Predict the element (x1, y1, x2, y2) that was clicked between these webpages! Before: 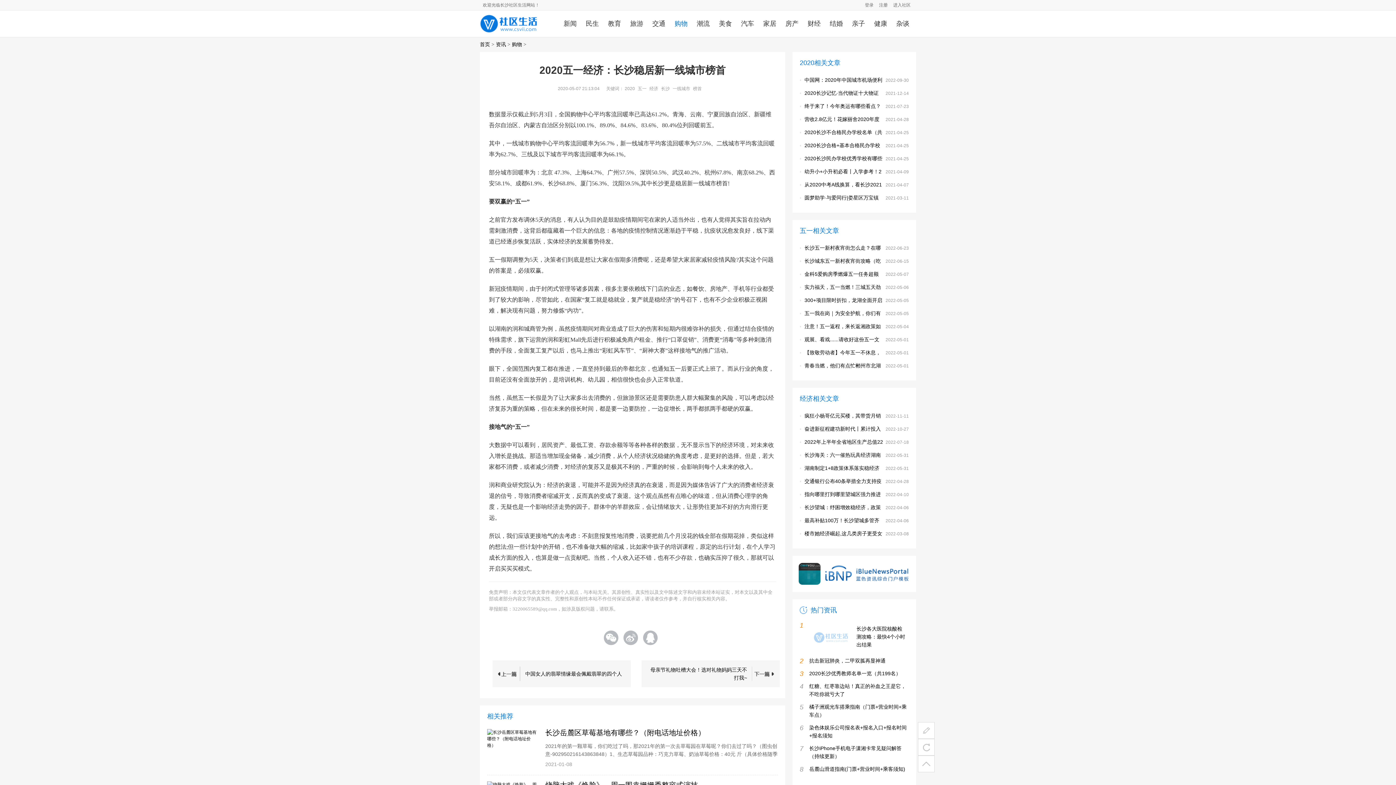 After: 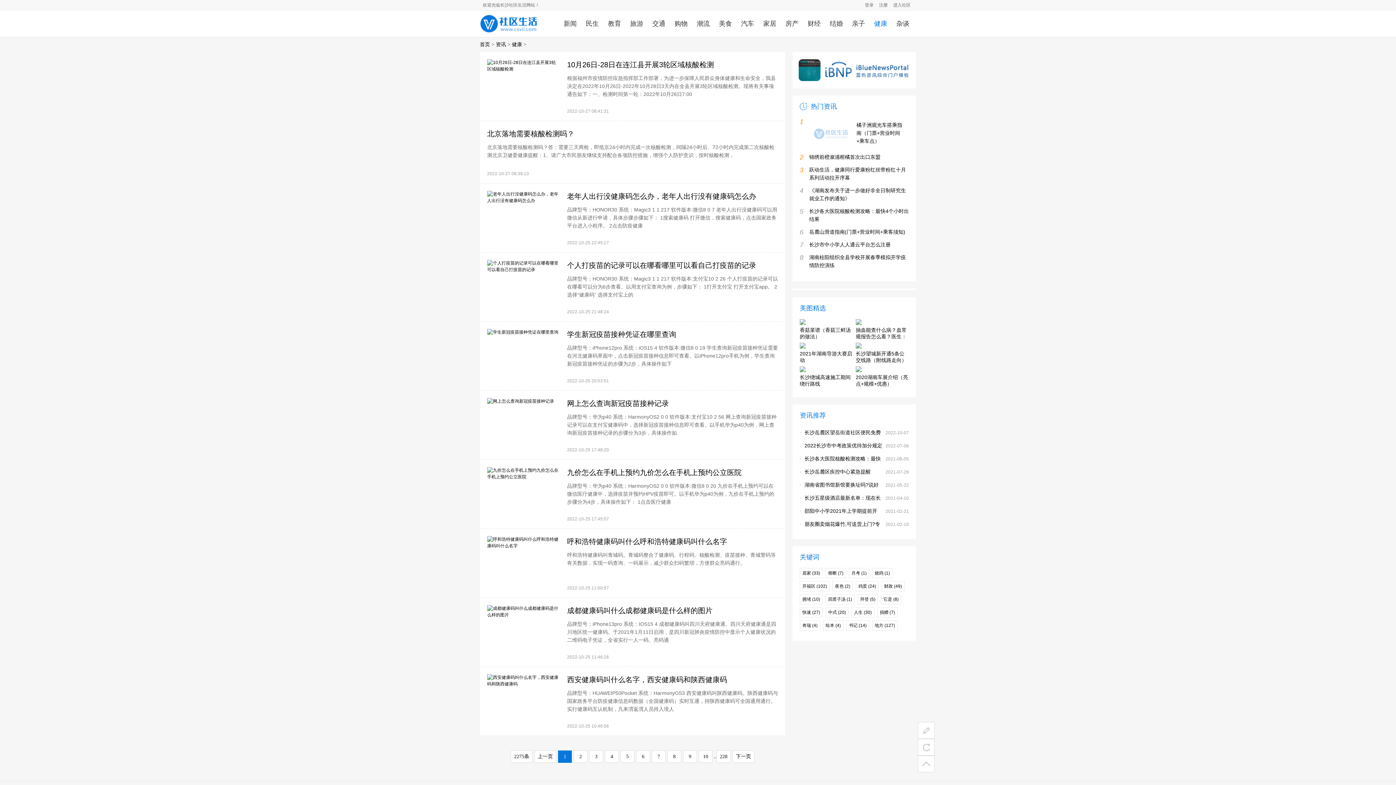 Action: label: 健康 bbox: (869, 10, 892, 37)